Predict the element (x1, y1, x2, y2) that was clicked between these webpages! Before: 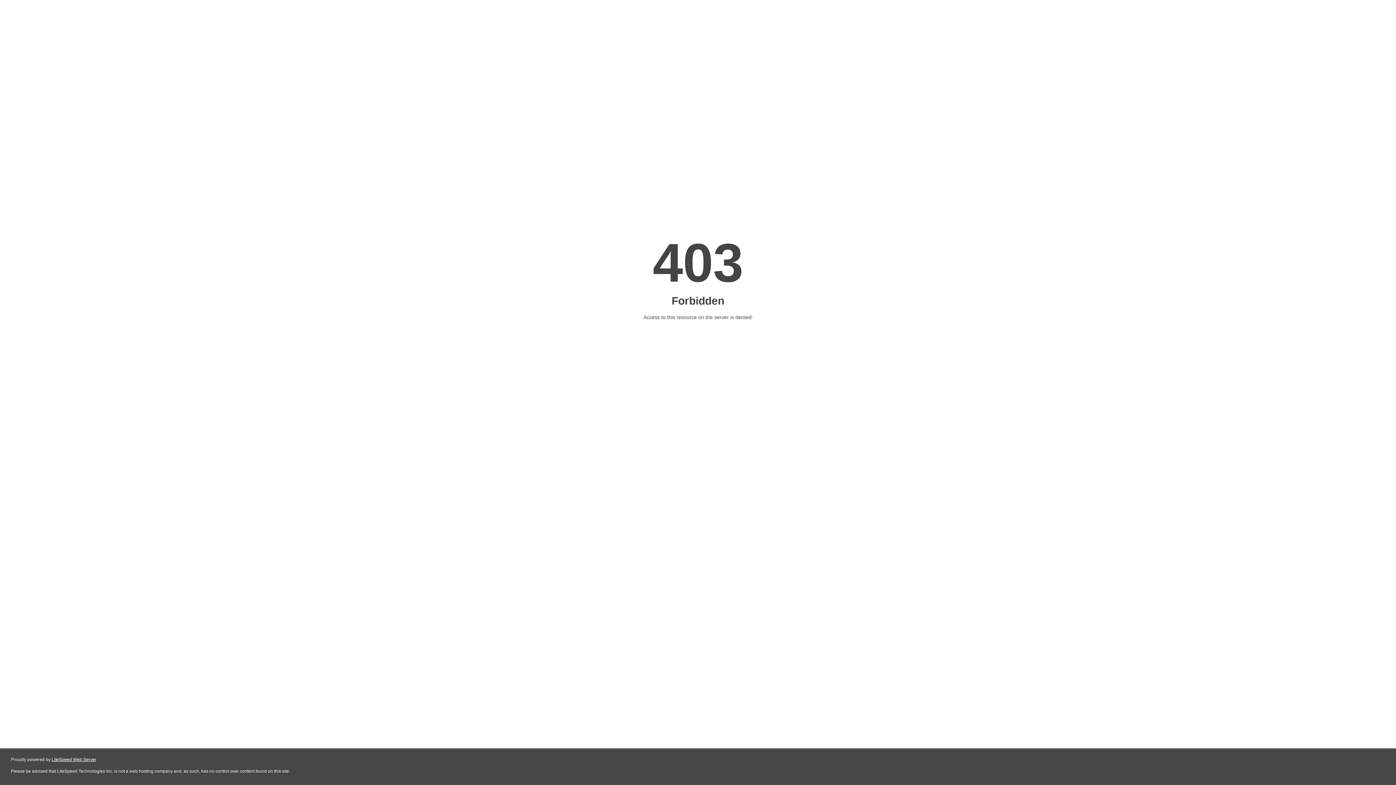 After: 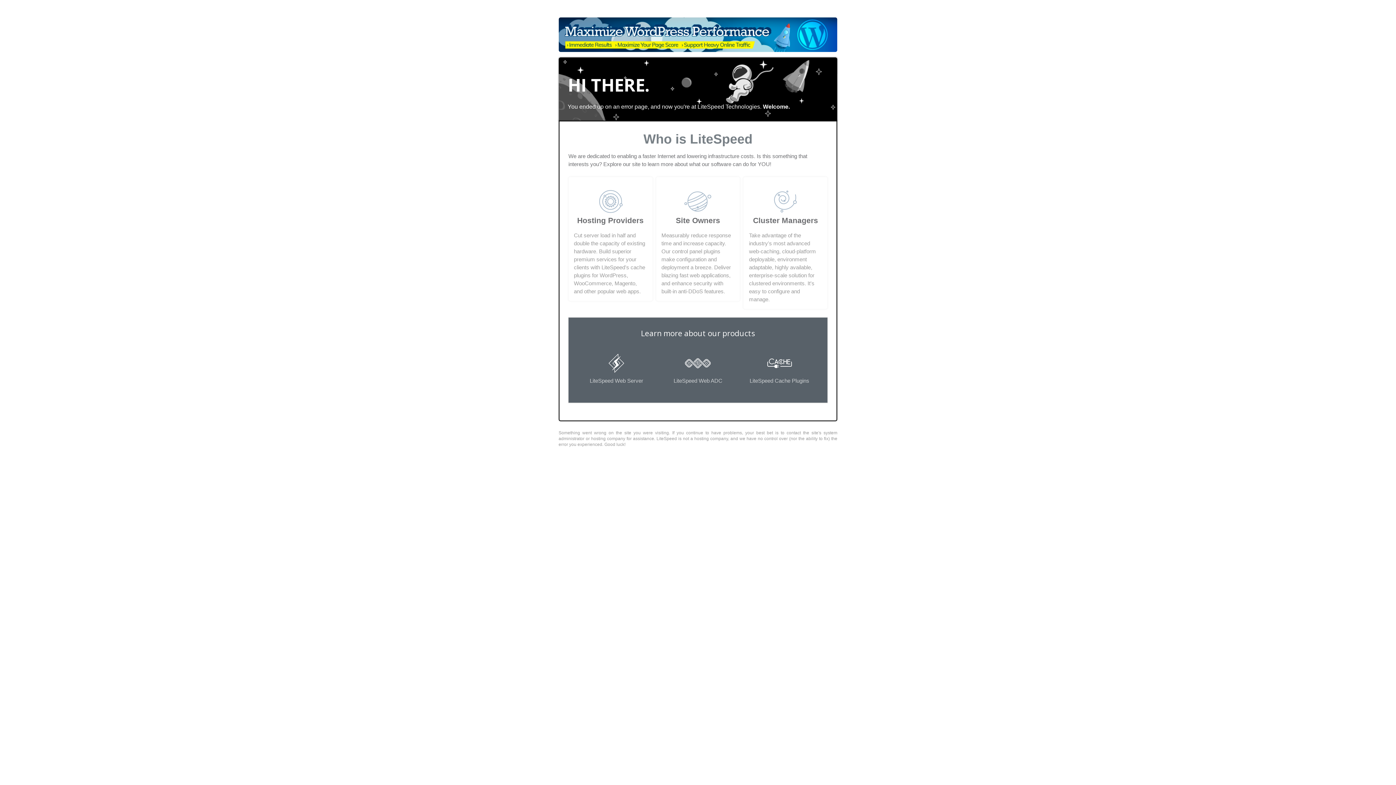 Action: bbox: (51, 757, 96, 762) label: LiteSpeed Web Server